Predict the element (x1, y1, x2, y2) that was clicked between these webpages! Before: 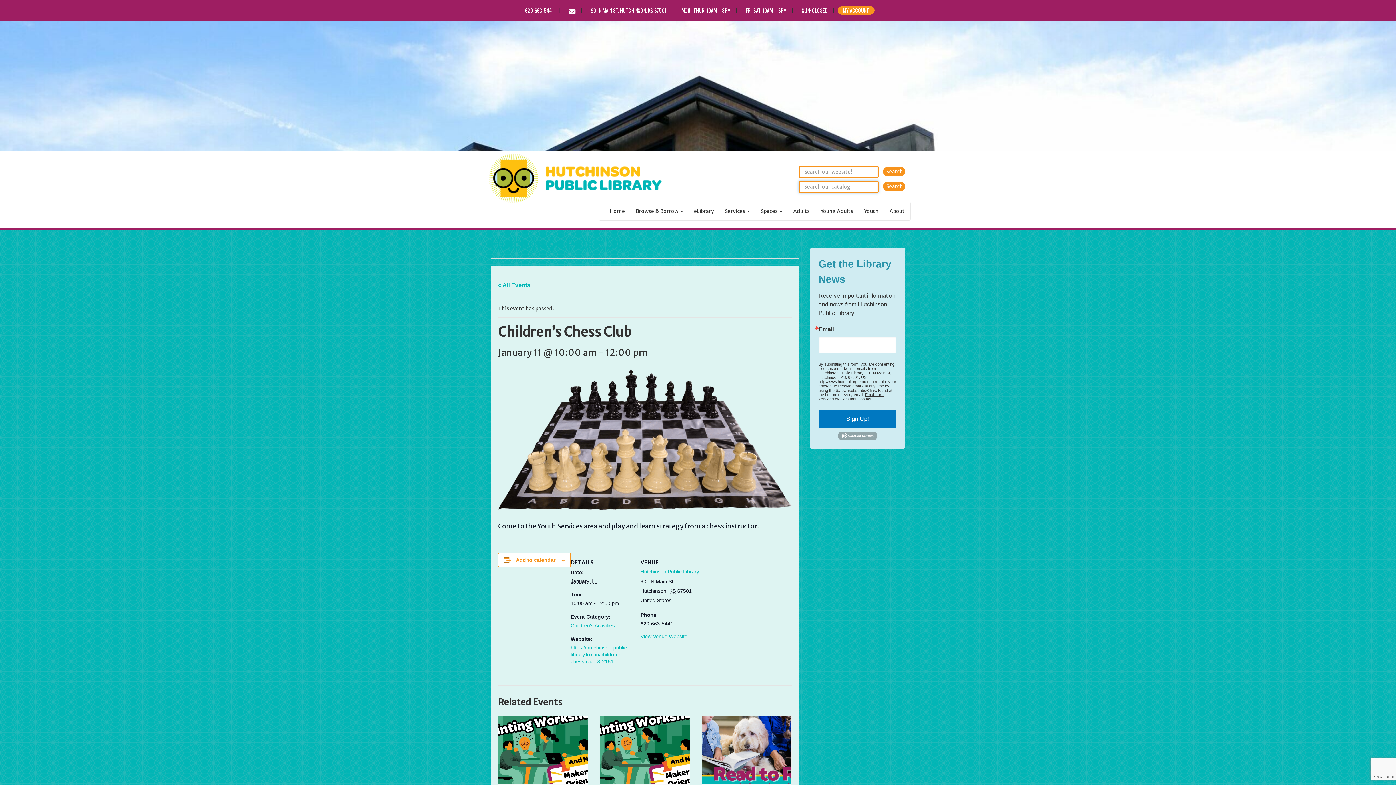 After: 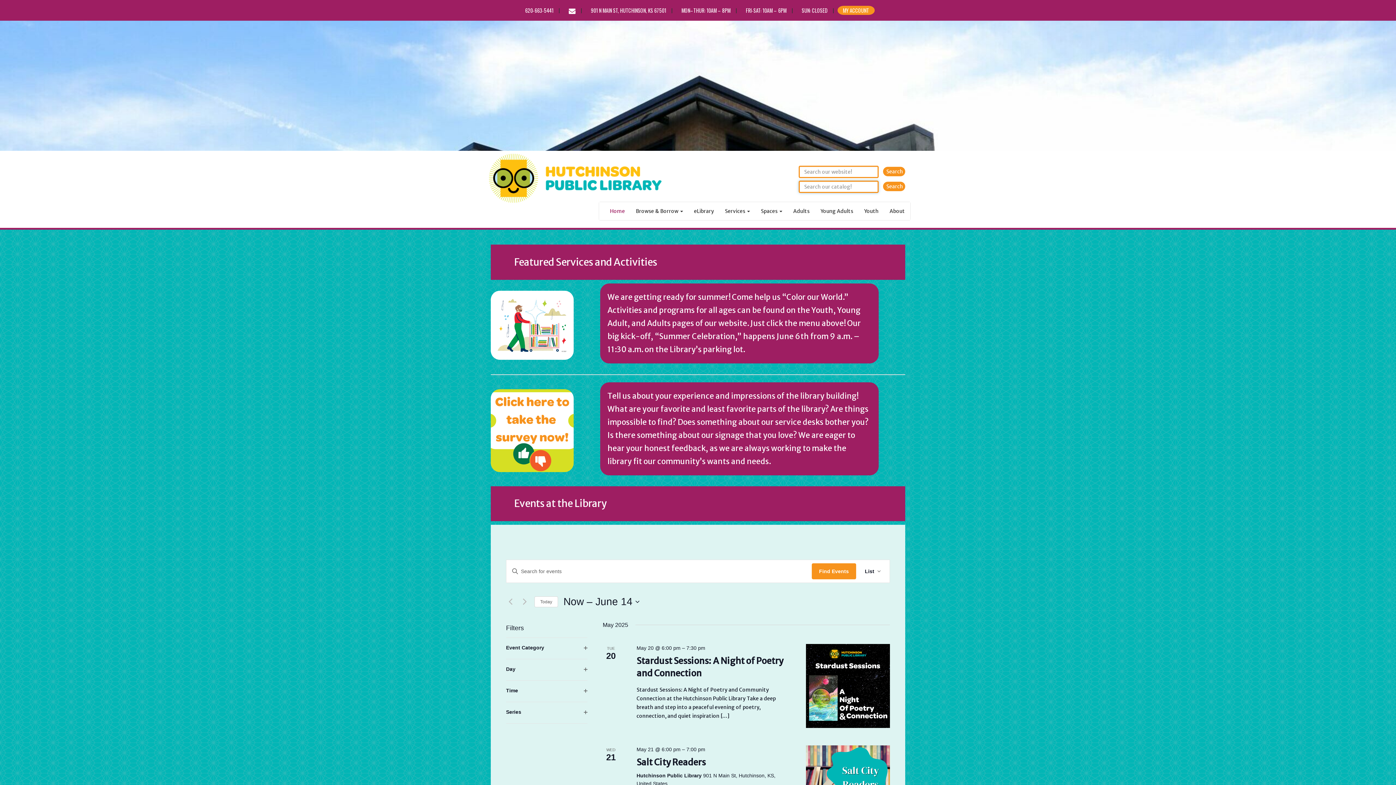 Action: bbox: (489, 168, 662, 184)